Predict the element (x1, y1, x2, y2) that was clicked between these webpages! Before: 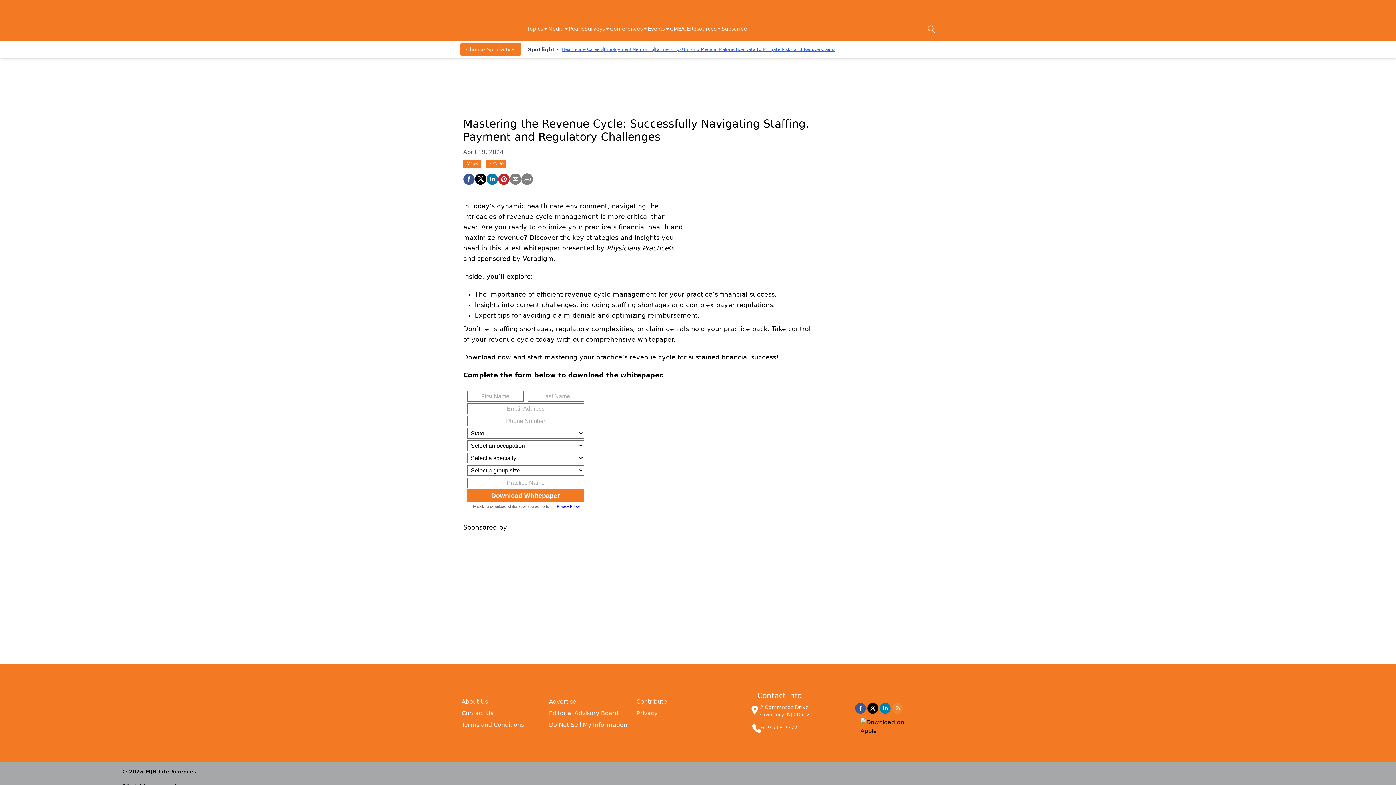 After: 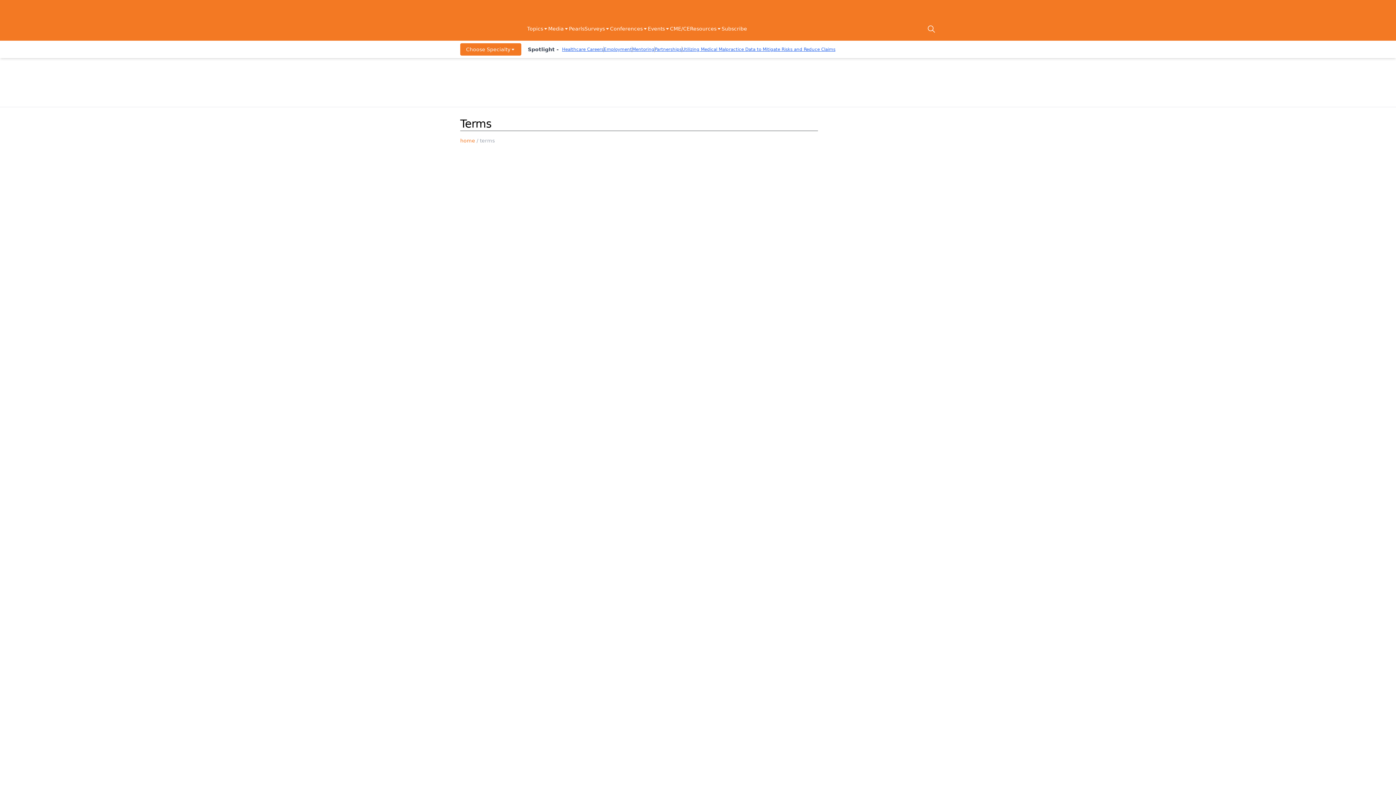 Action: label: Terms and Conditions bbox: (461, 721, 524, 728)